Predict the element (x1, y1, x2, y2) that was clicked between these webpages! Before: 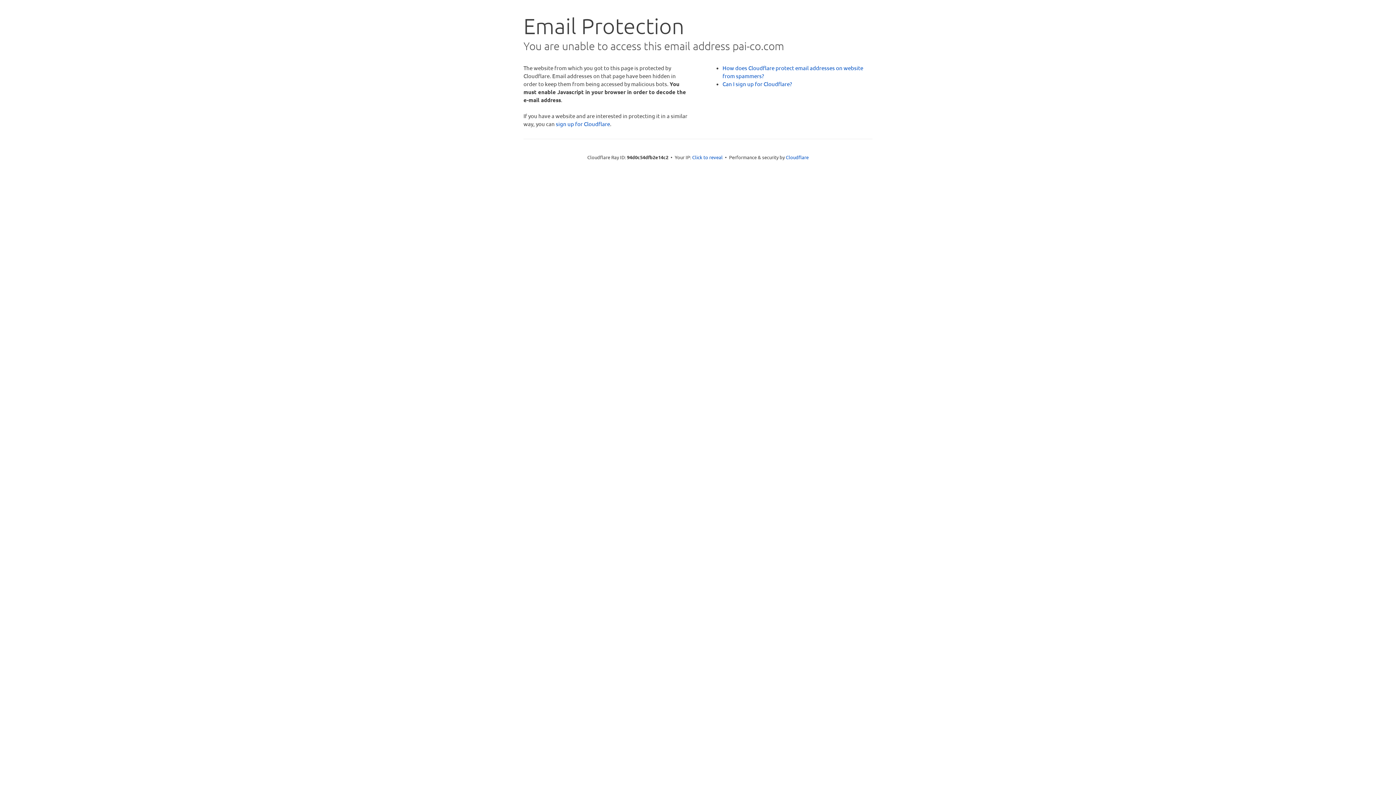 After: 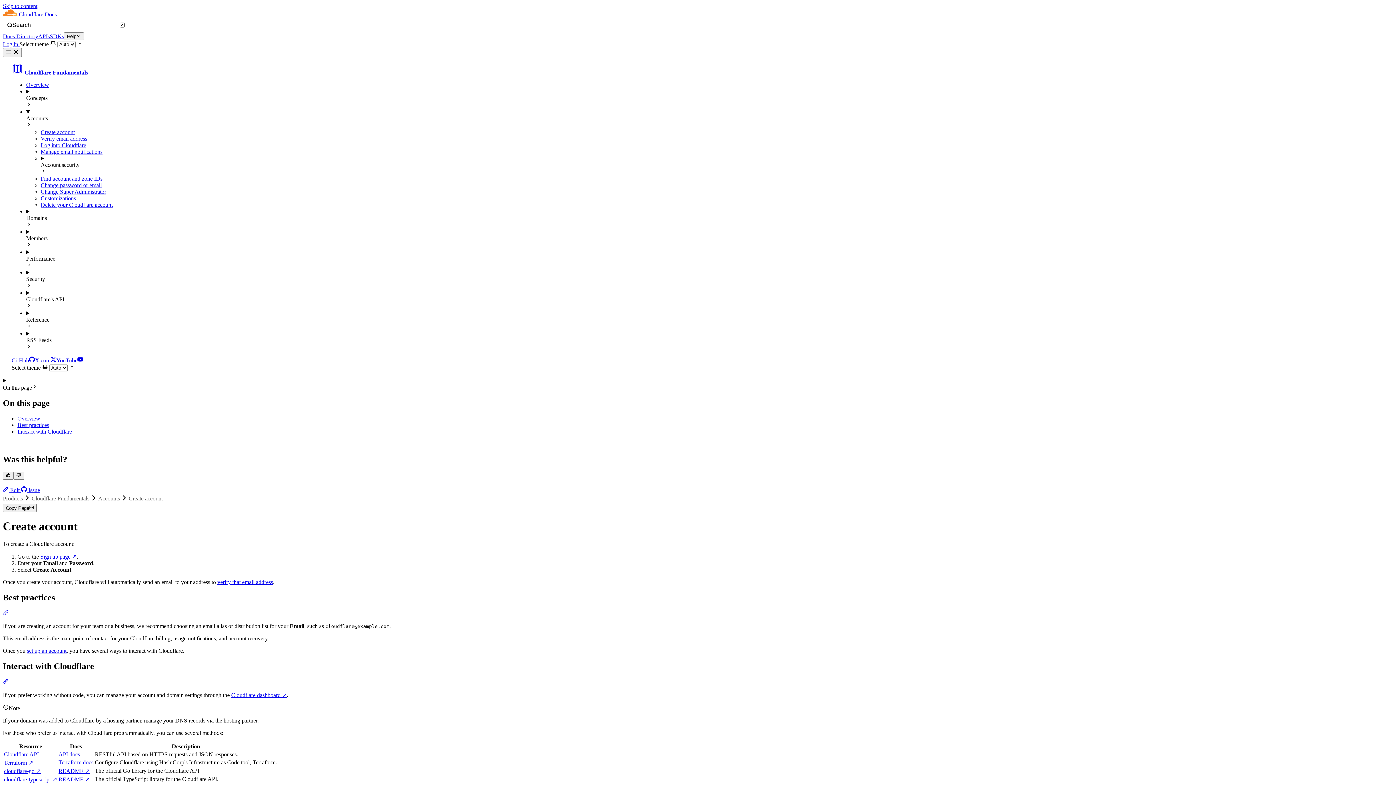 Action: label: Can I sign up for Cloudflare? bbox: (722, 80, 792, 87)